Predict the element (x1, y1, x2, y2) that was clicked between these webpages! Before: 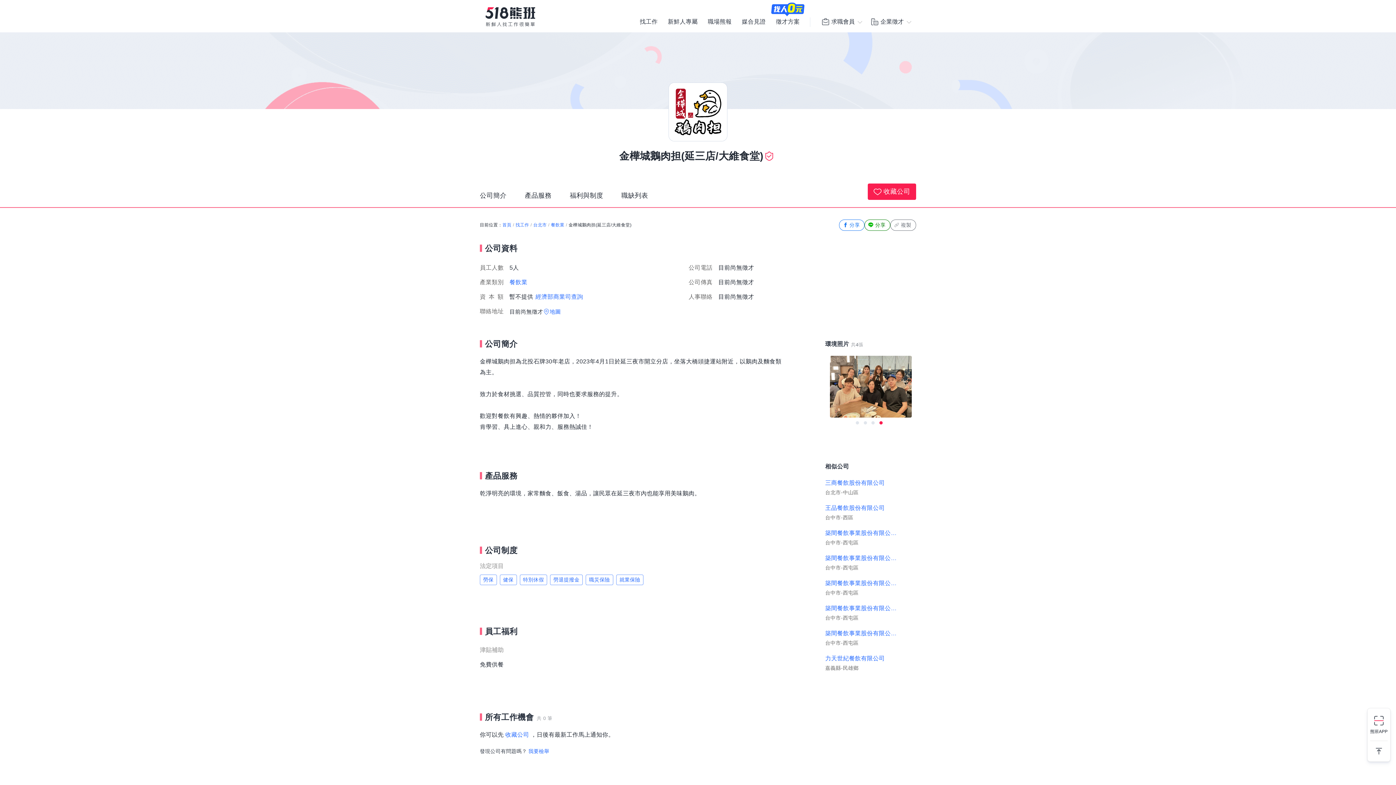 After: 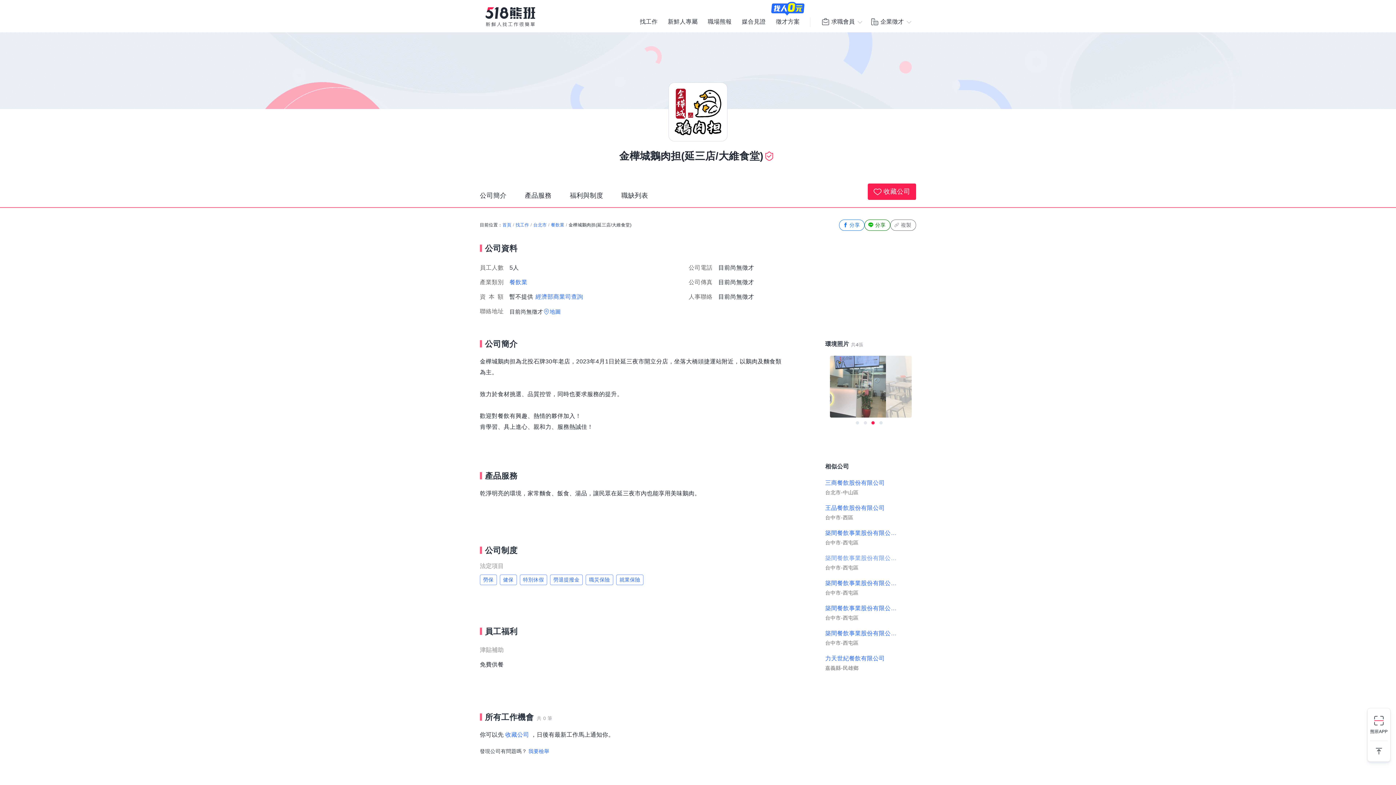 Action: label: 築間餐飲事業股份有限公司｜桃園大業永安威尼斯 bbox: (825, 553, 899, 562)